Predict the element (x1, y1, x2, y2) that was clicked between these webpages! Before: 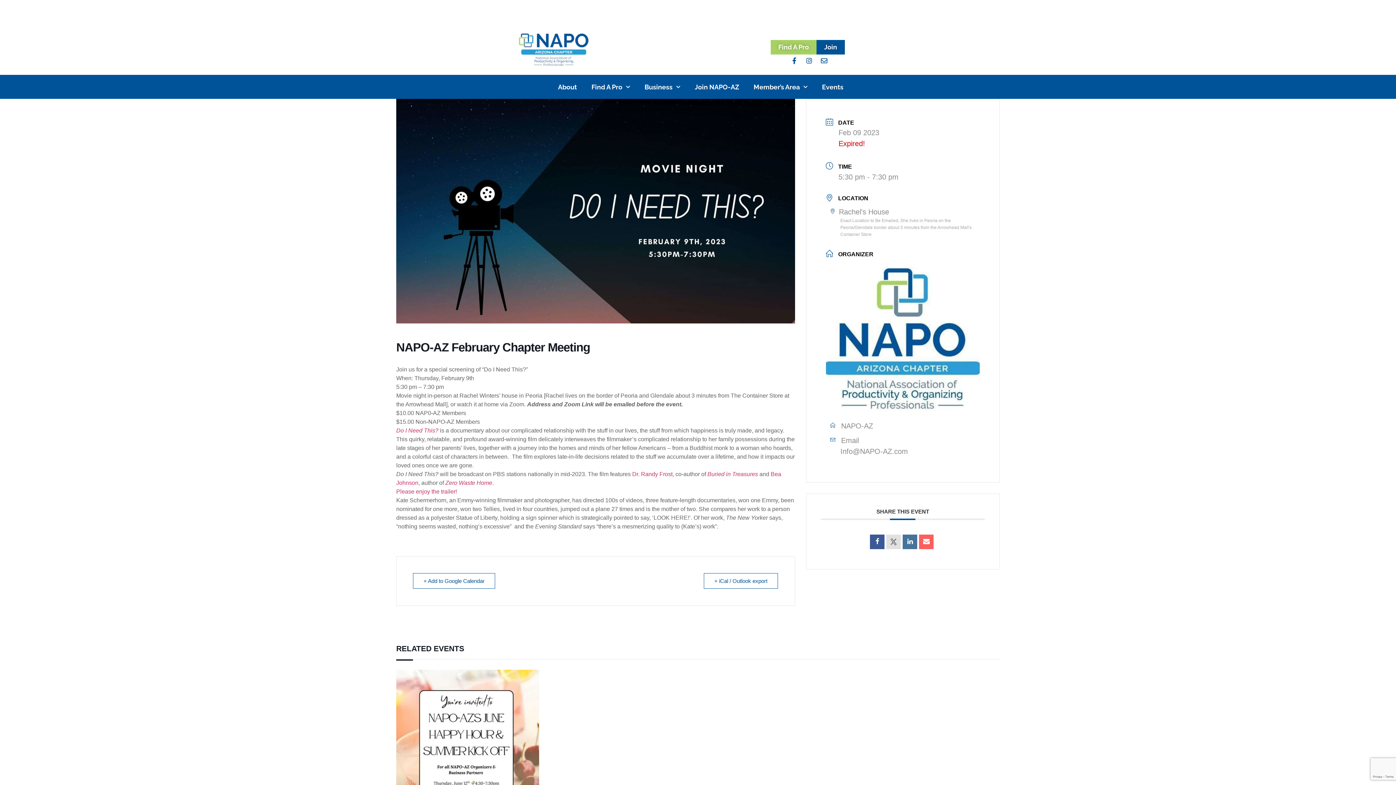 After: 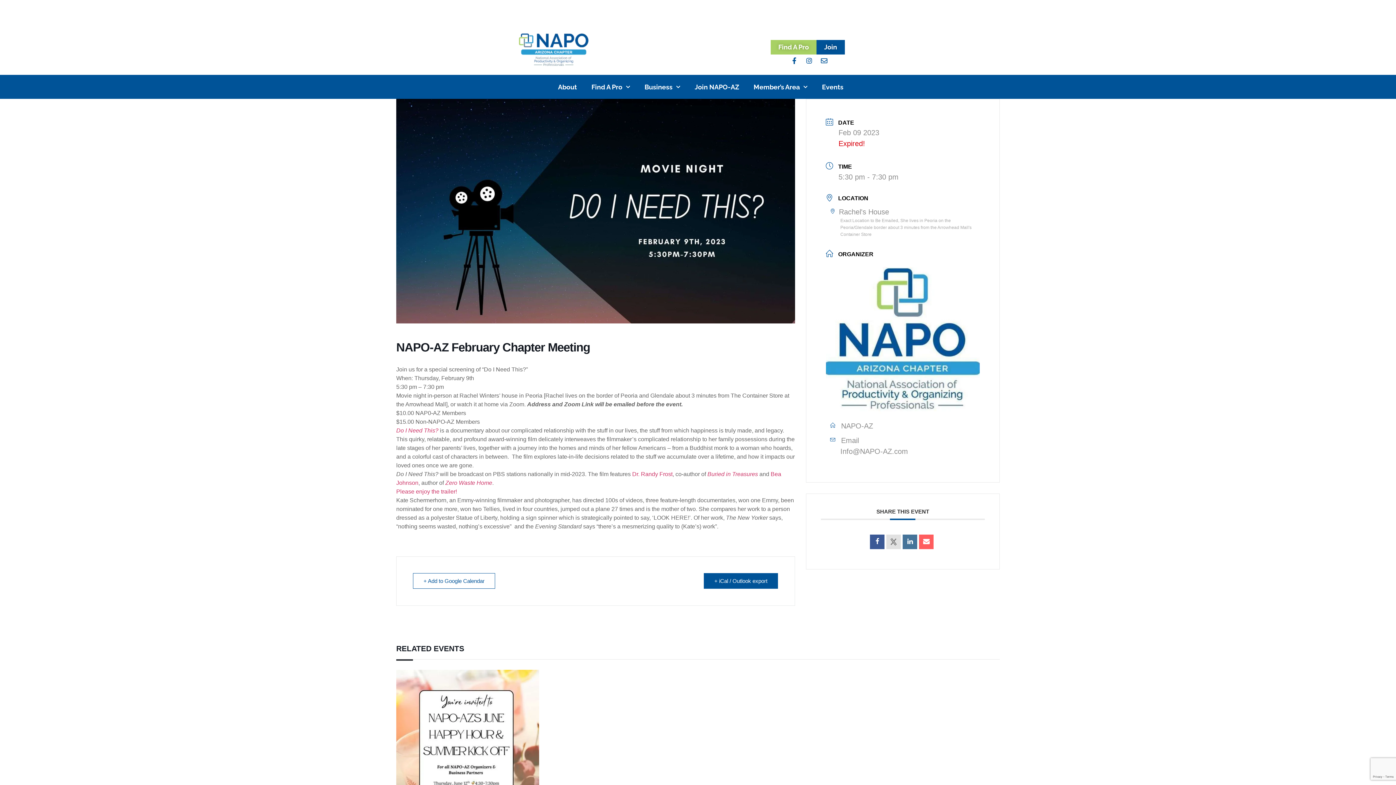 Action: bbox: (704, 573, 778, 588) label: + iCal / Outlook export